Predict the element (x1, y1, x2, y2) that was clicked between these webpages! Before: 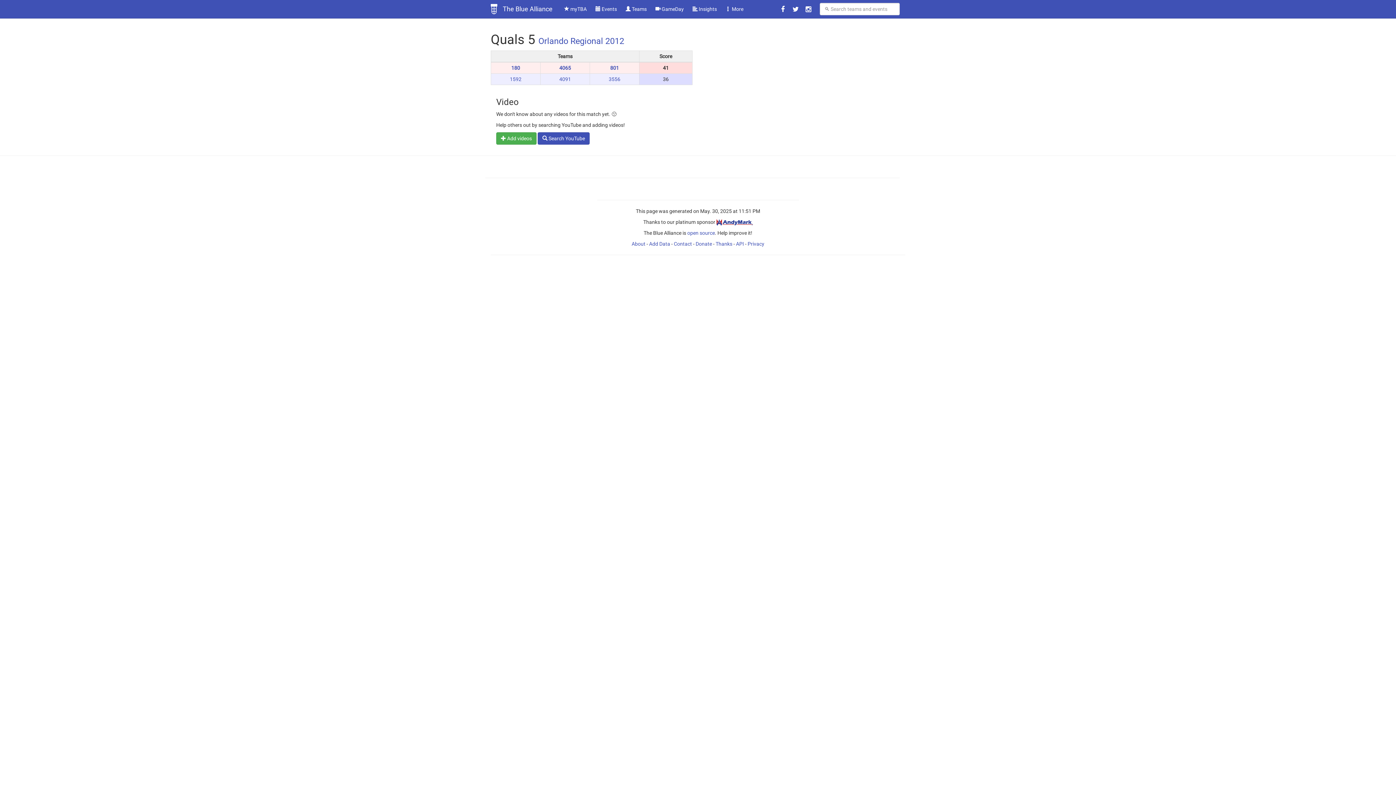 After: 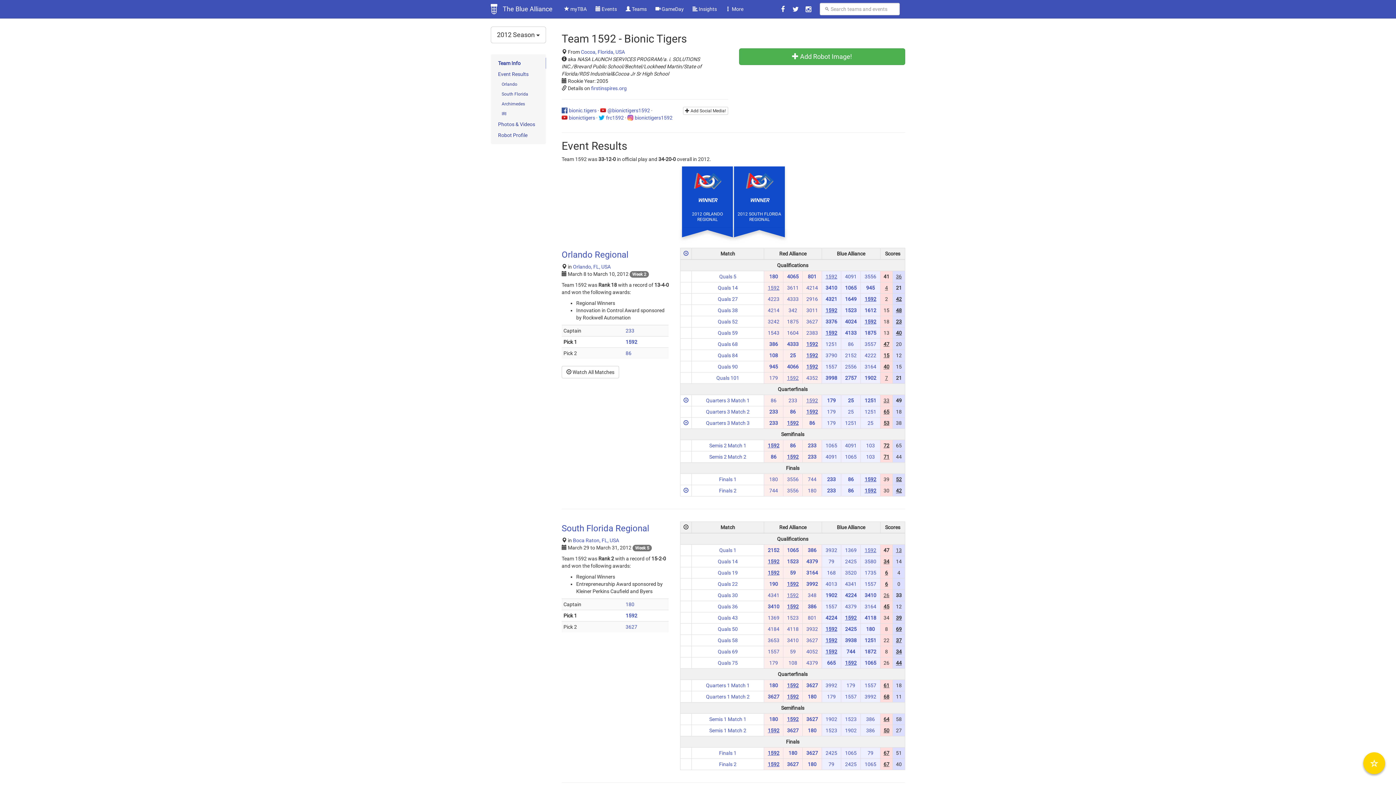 Action: label: 1592 bbox: (510, 76, 521, 82)